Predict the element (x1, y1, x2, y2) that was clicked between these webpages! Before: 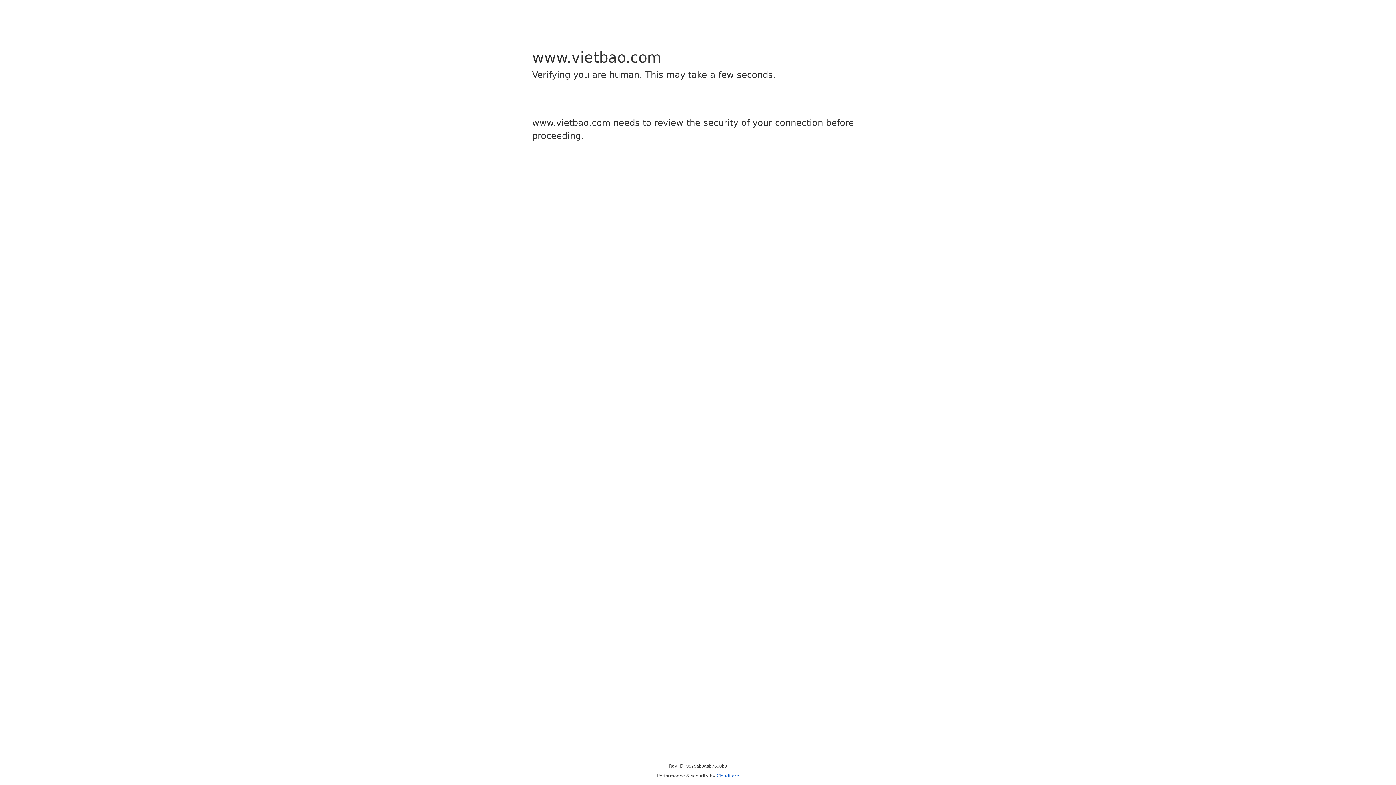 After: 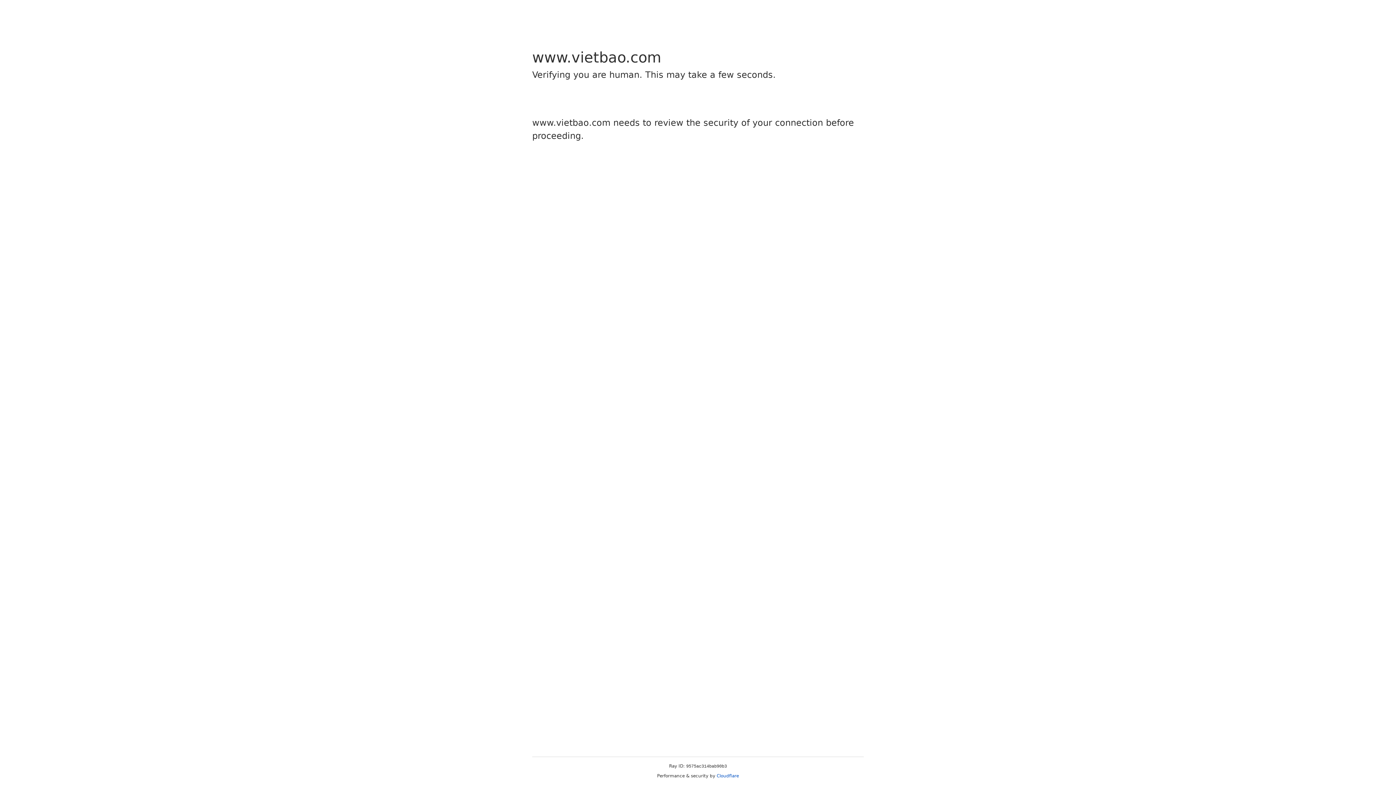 Action: label: Cloudflare bbox: (716, 773, 739, 778)